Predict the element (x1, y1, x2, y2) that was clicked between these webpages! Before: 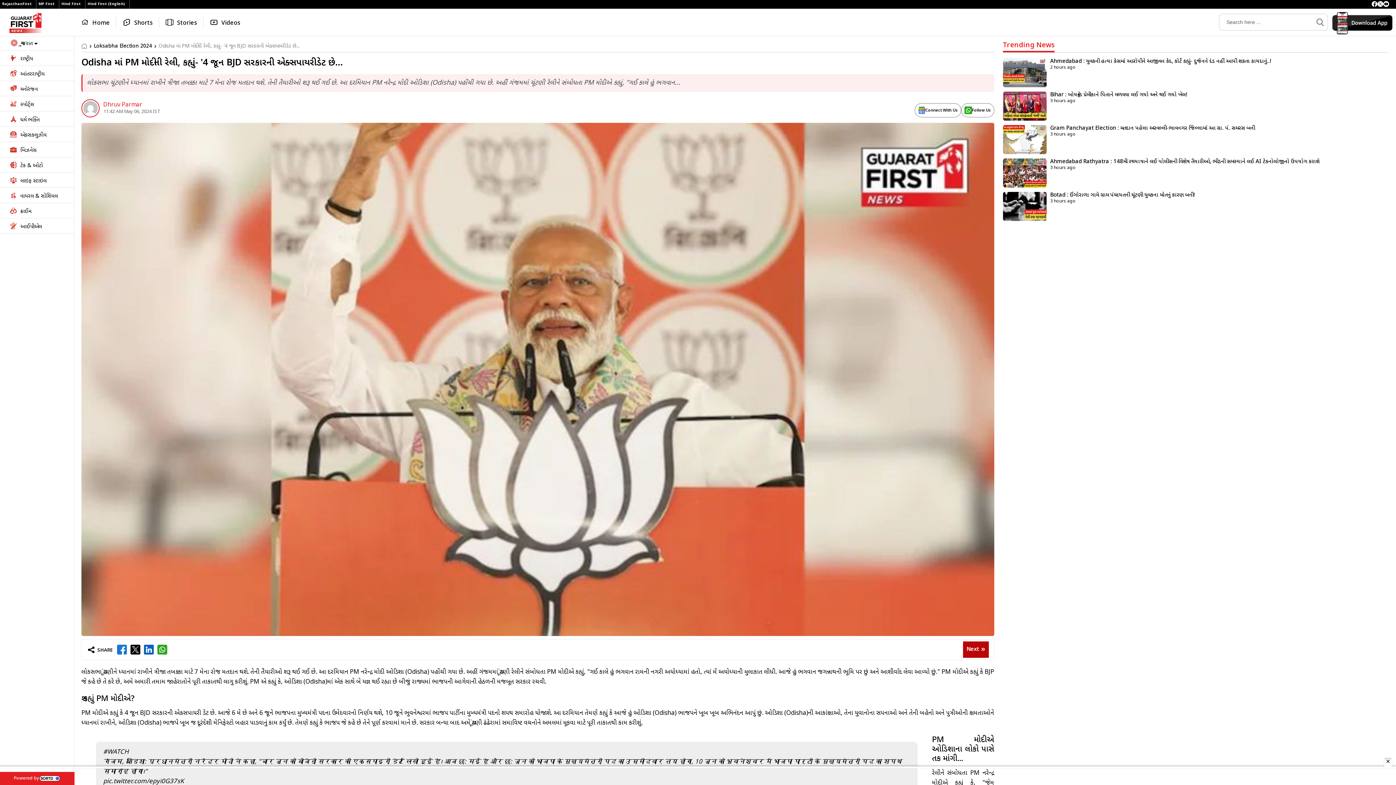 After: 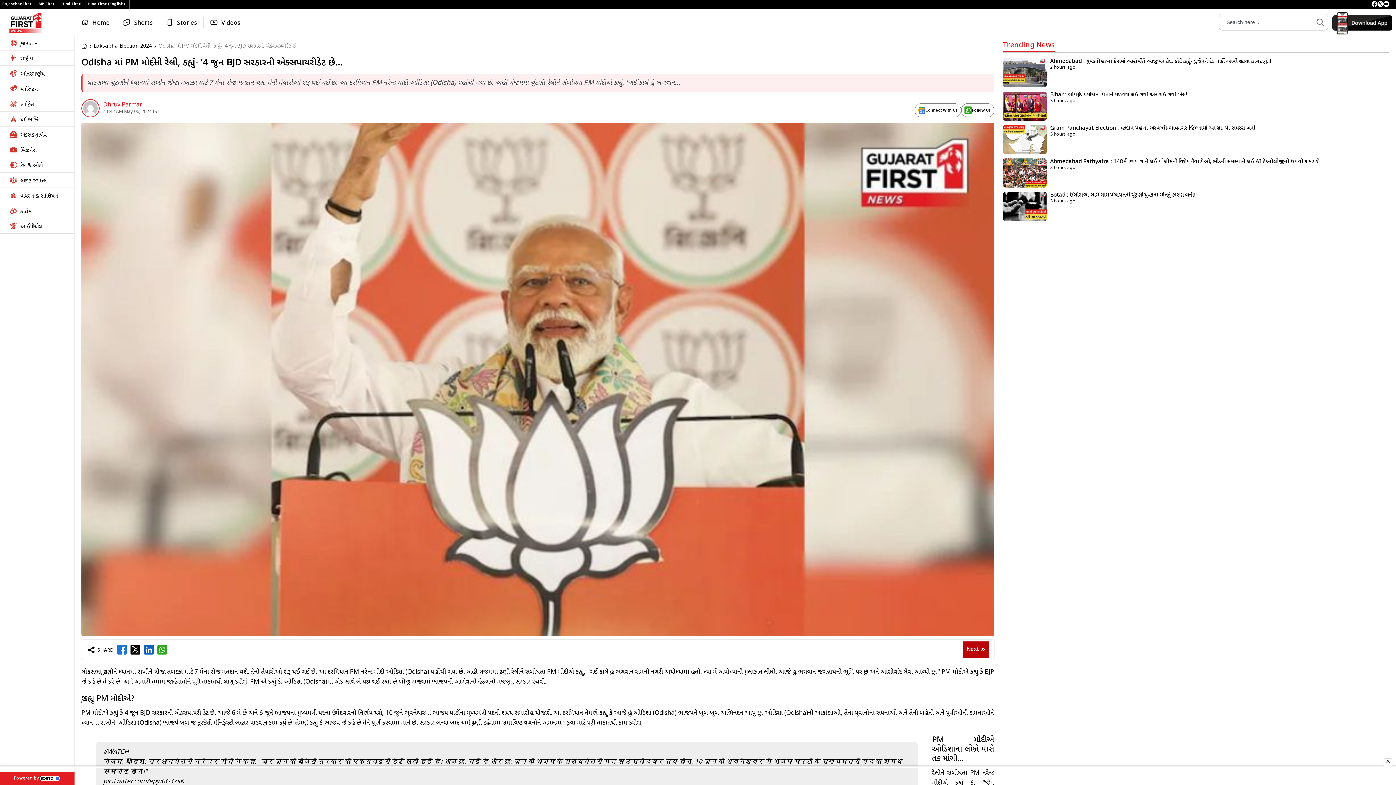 Action: bbox: (38, 775, 60, 782)